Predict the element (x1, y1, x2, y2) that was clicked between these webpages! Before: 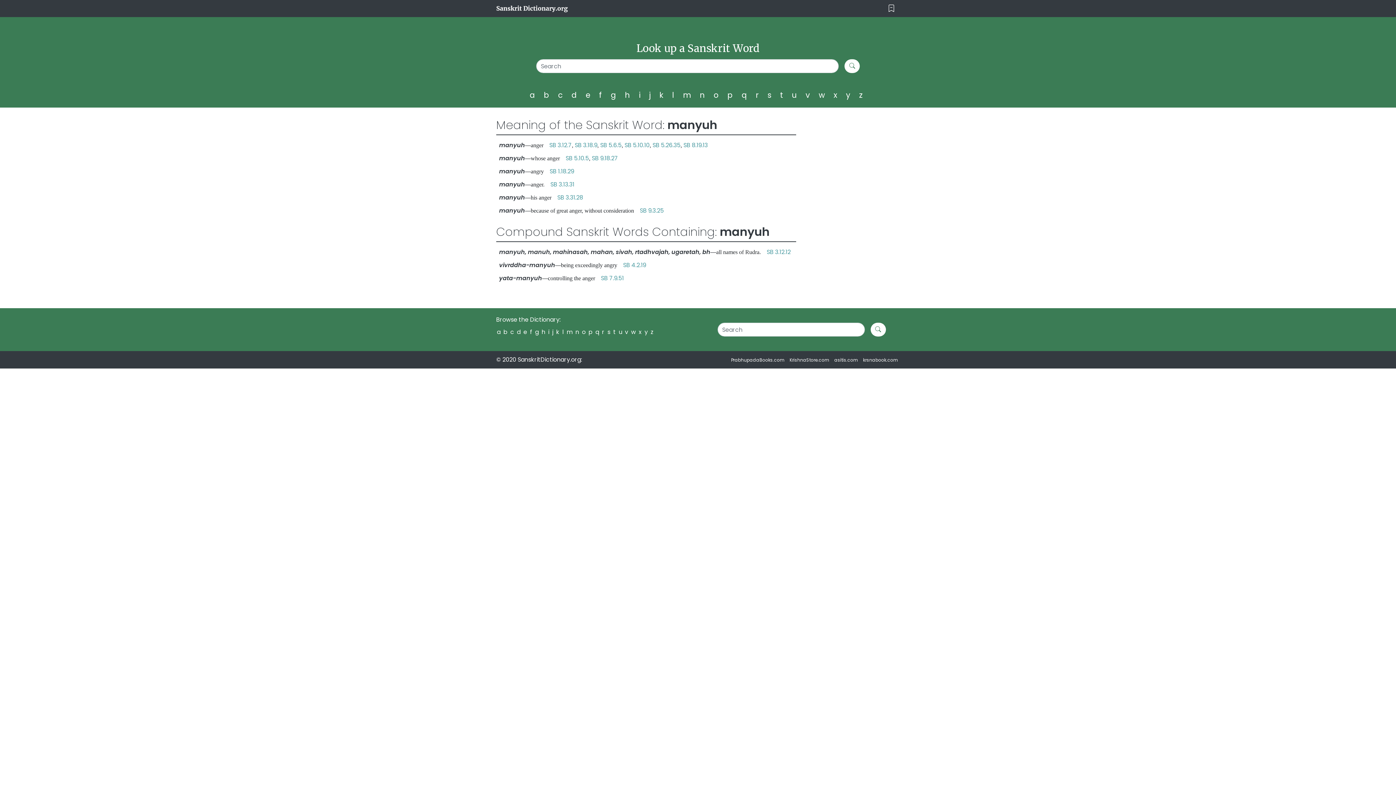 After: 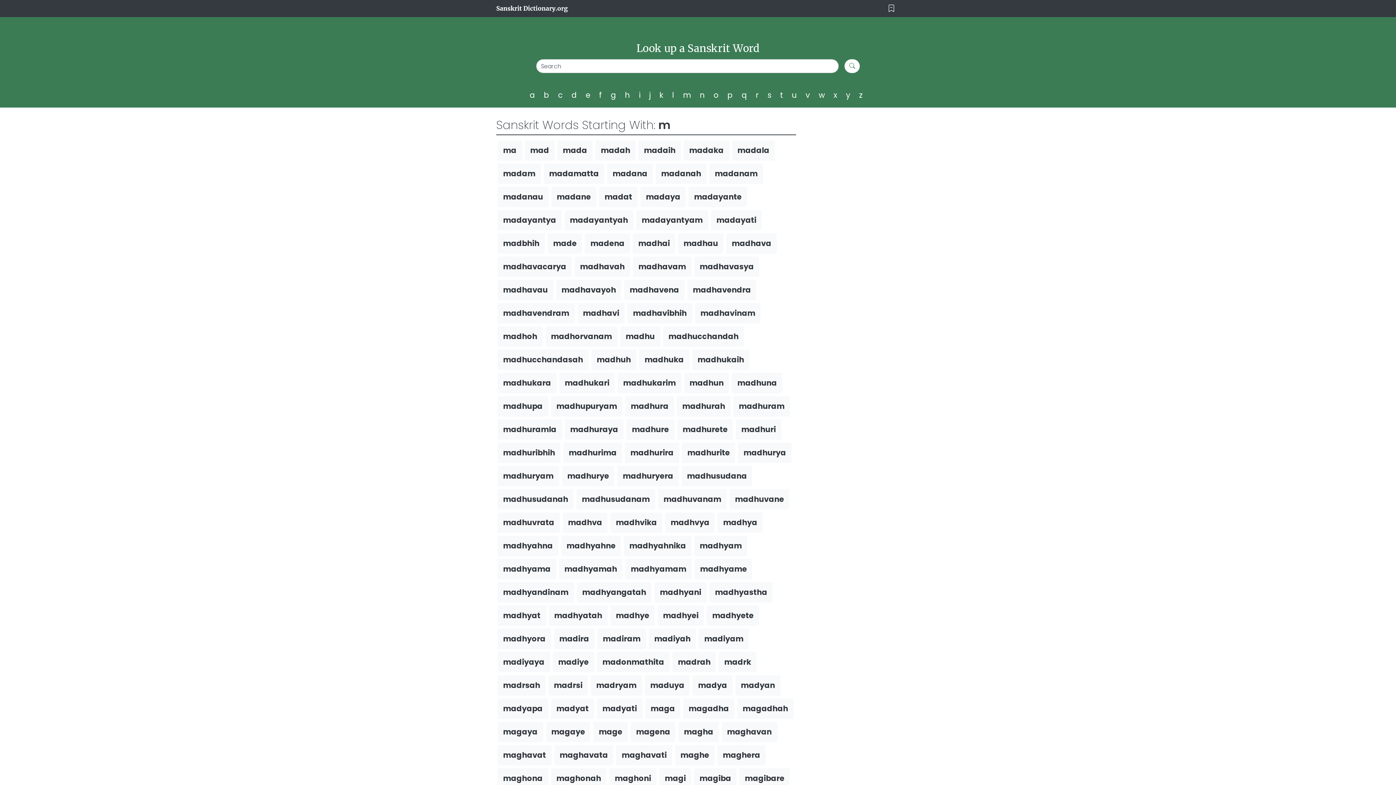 Action: label: m bbox: (566, 328, 572, 336)